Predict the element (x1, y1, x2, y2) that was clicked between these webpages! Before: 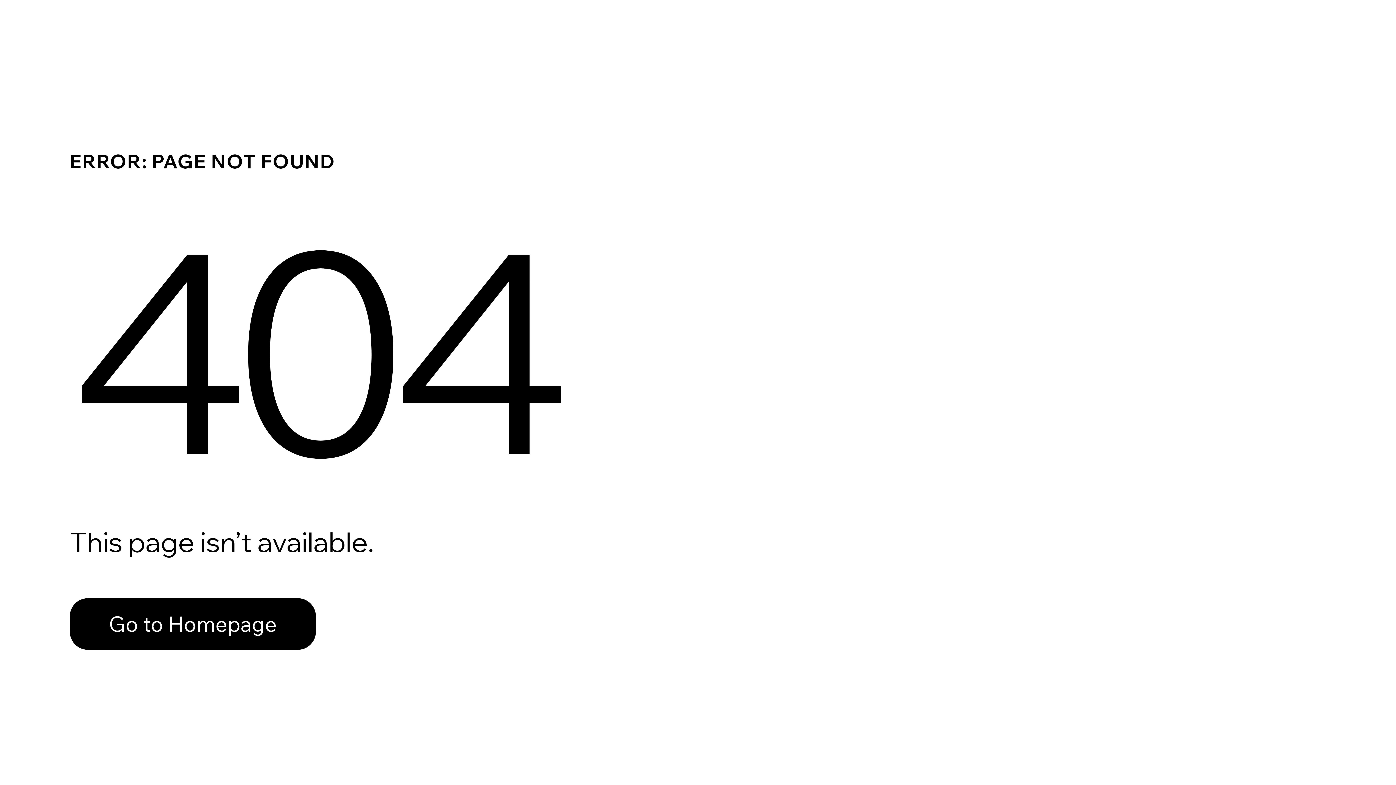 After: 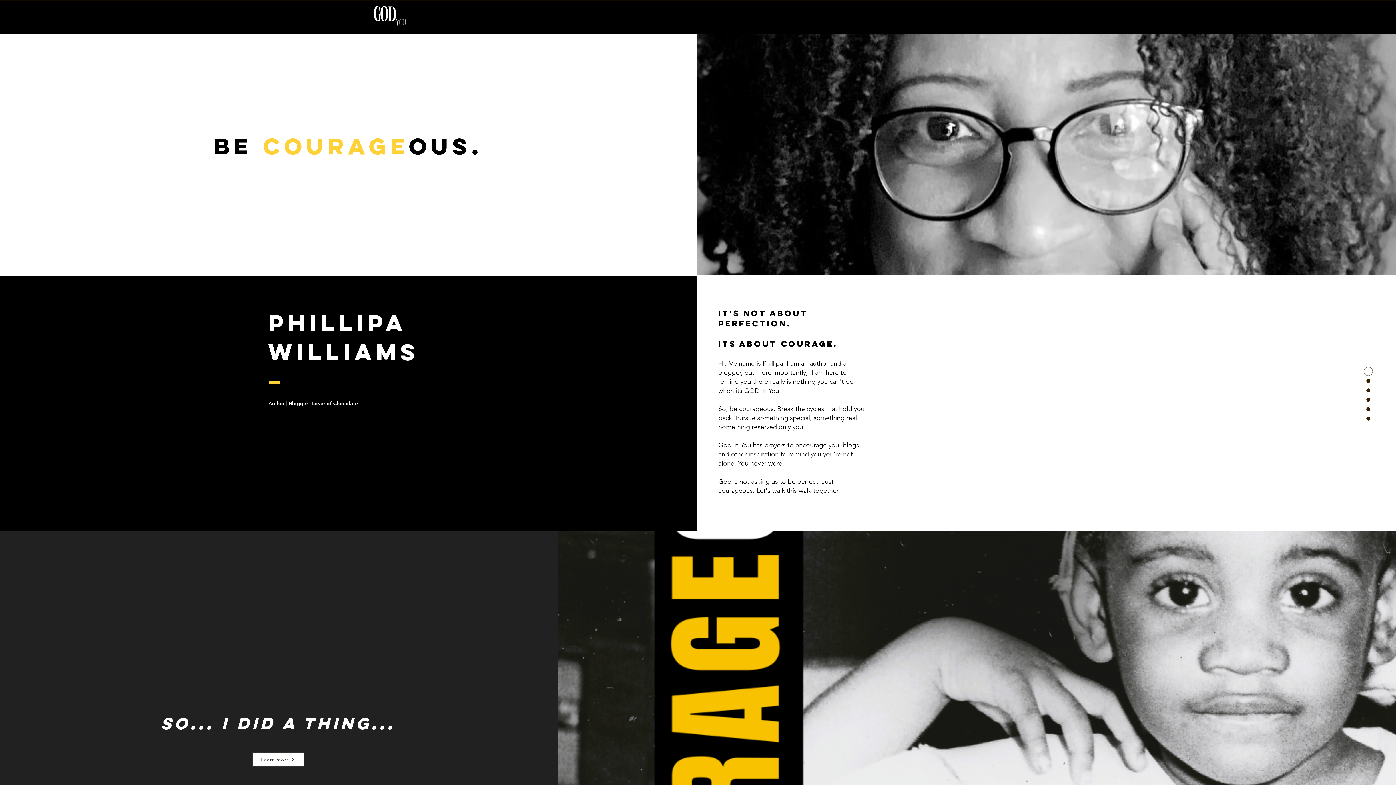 Action: bbox: (69, 582, 768, 659) label: Go to Homepage